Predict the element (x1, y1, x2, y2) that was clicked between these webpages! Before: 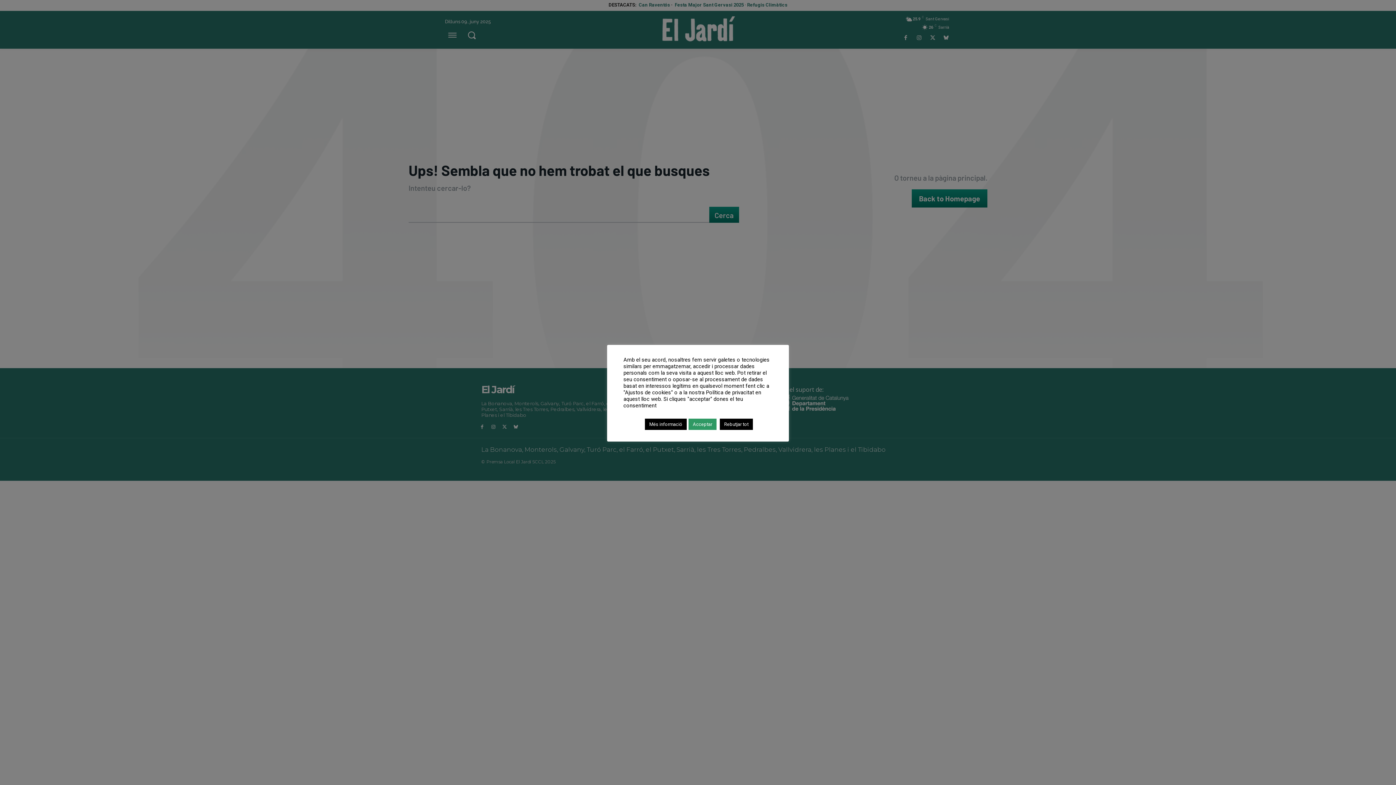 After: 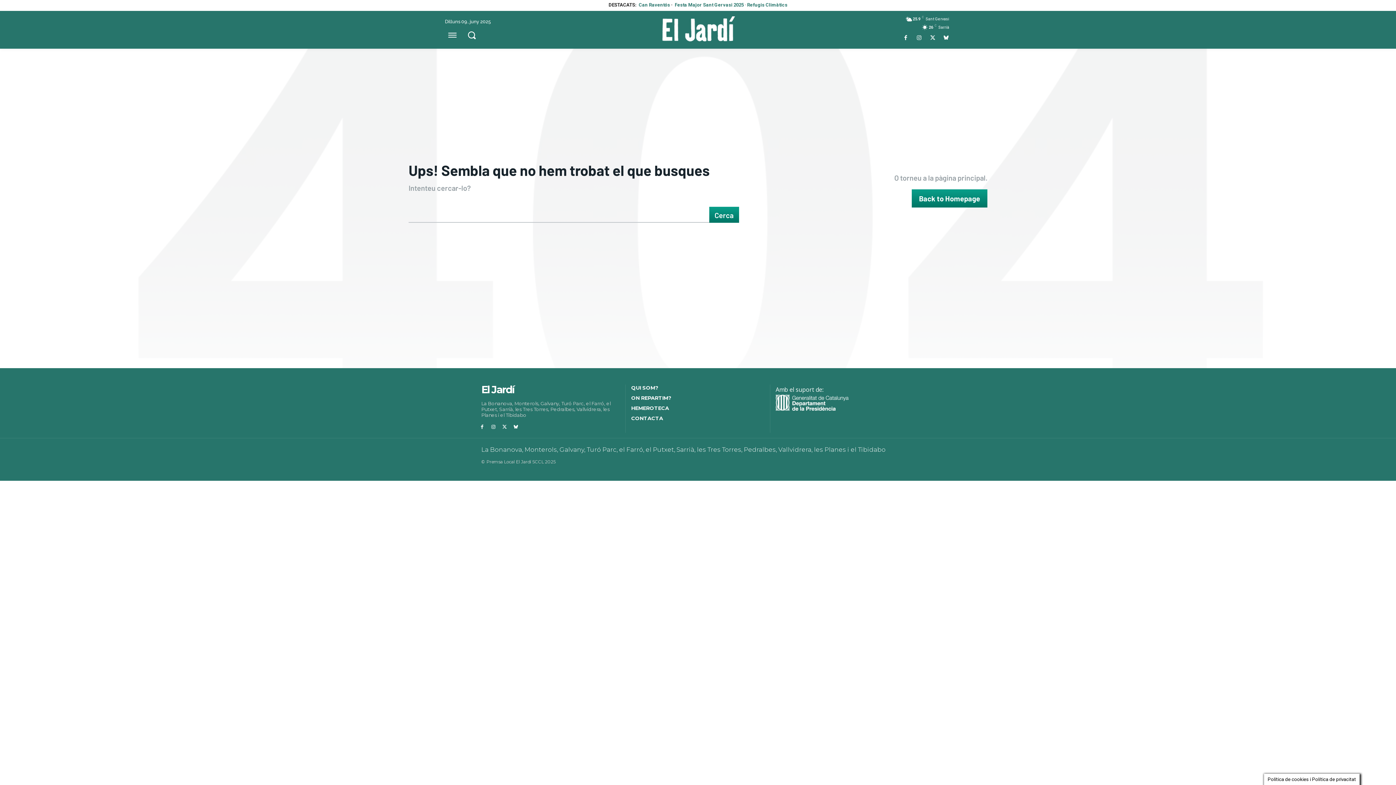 Action: label: Acceptar bbox: (688, 418, 716, 430)